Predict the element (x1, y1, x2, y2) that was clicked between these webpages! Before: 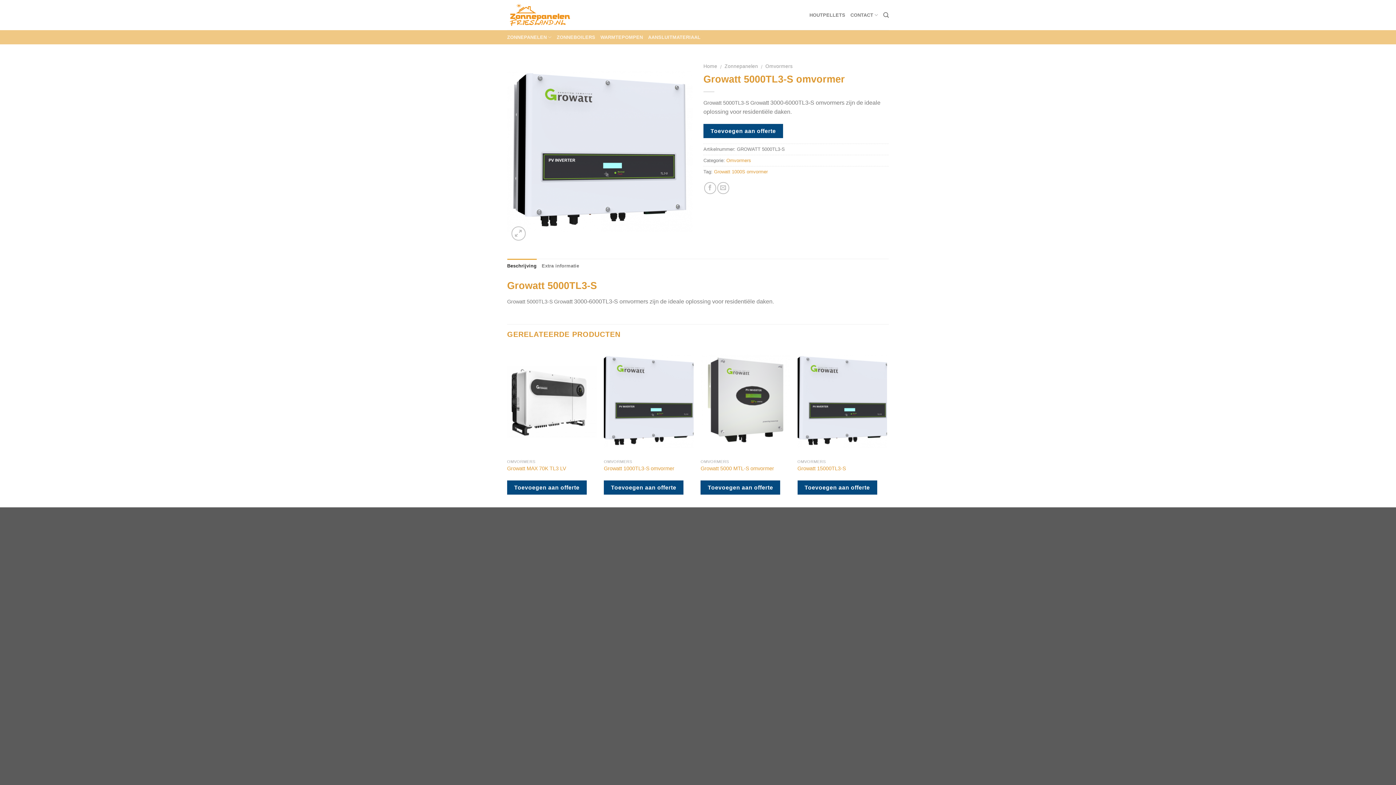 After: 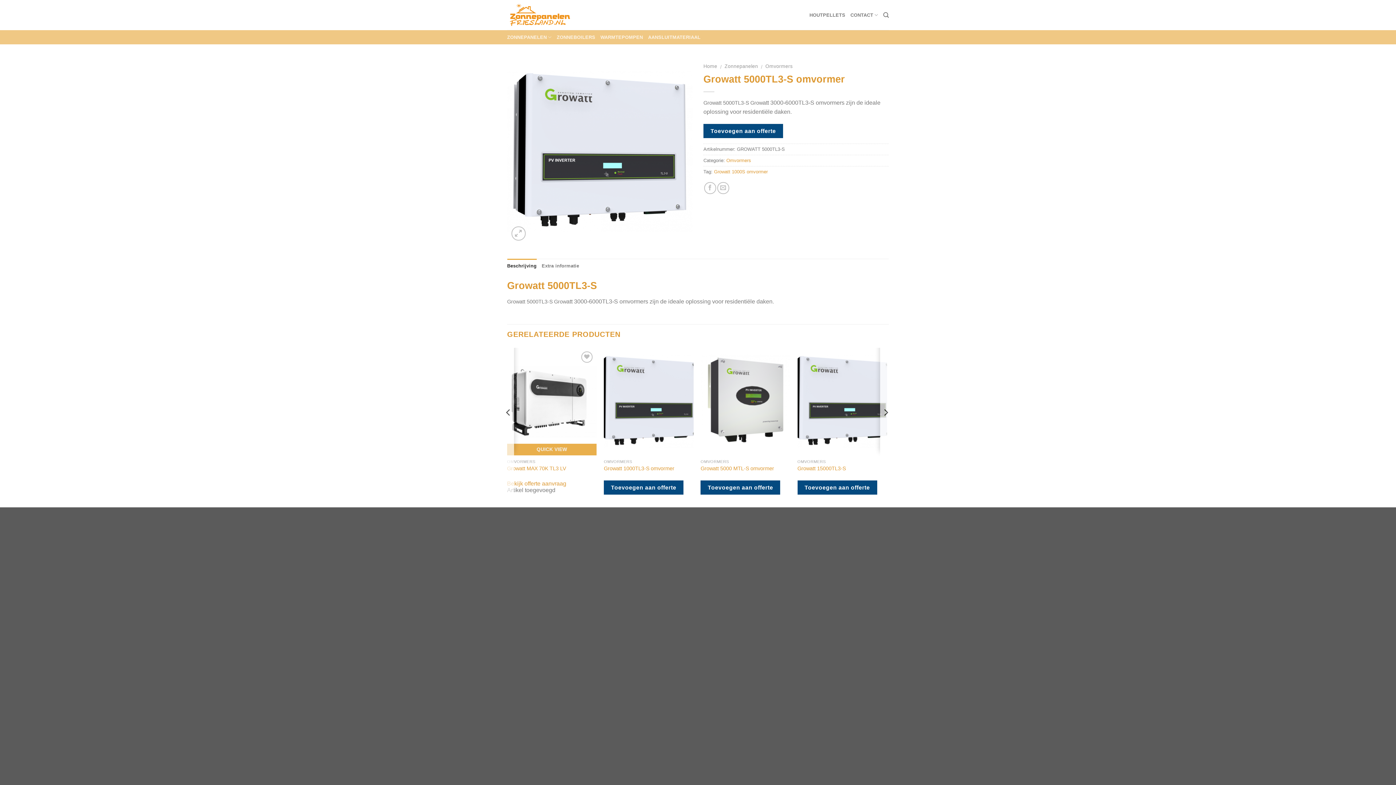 Action: label: Toevoegen aan offerte bbox: (507, 480, 586, 494)